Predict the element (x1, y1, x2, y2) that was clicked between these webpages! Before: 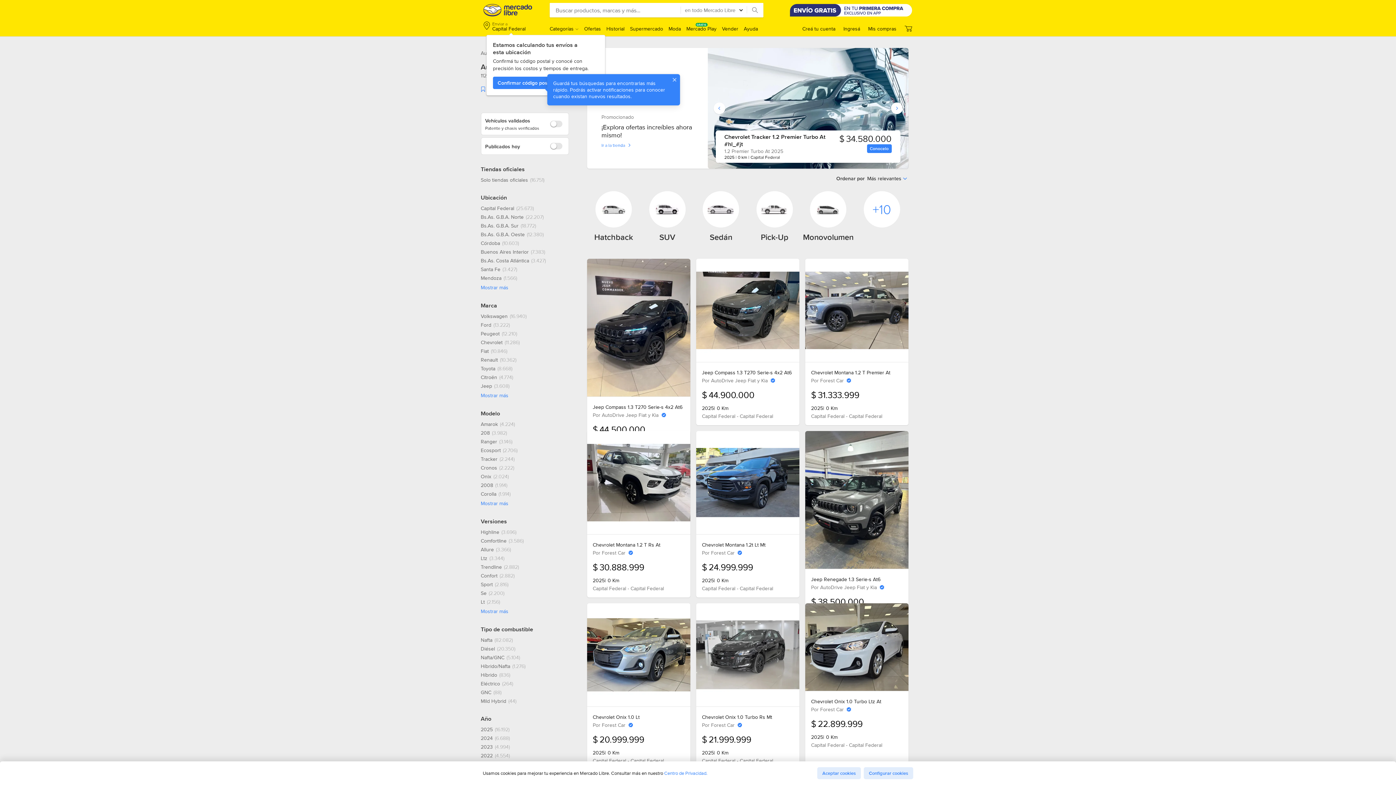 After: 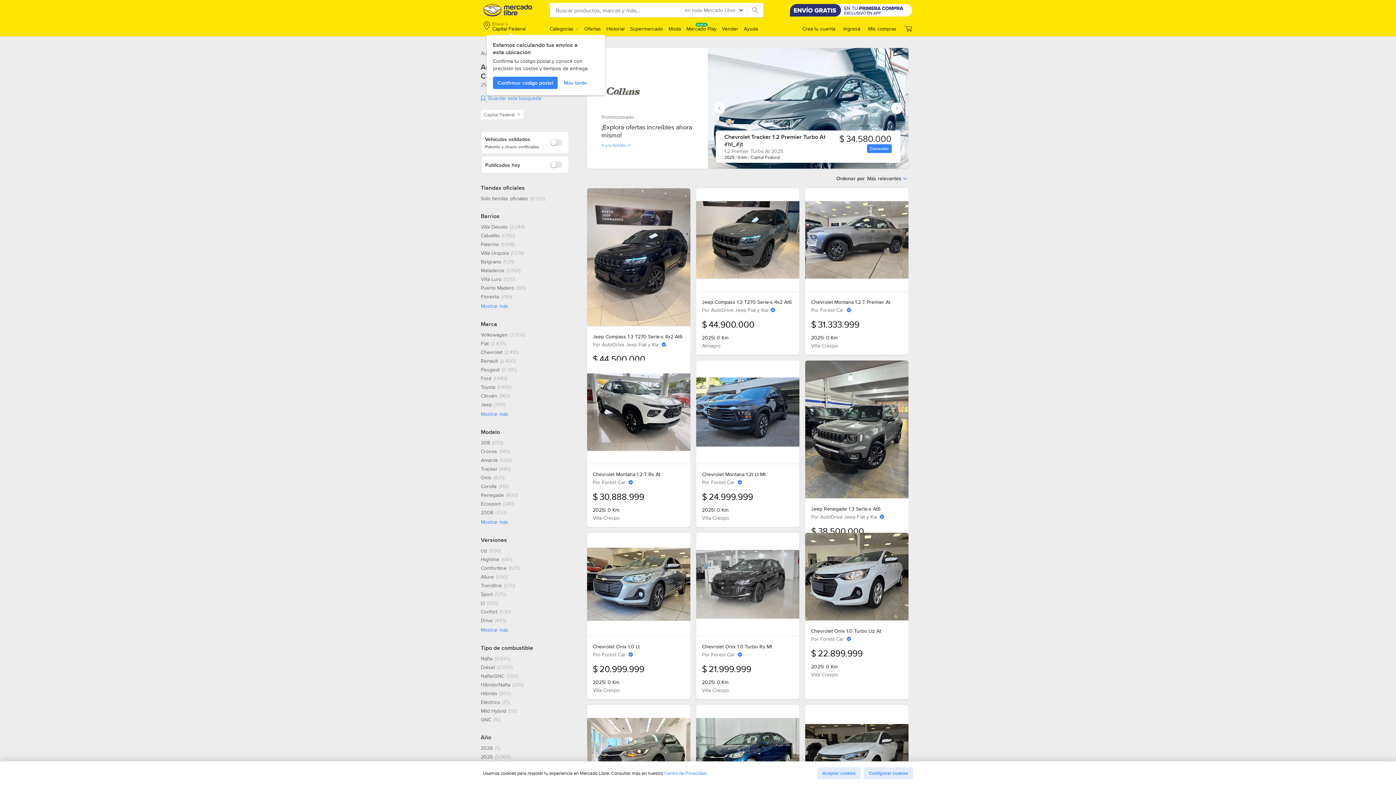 Action: bbox: (480, 205, 534, 211) label: Capital Federal, 25673 resultados